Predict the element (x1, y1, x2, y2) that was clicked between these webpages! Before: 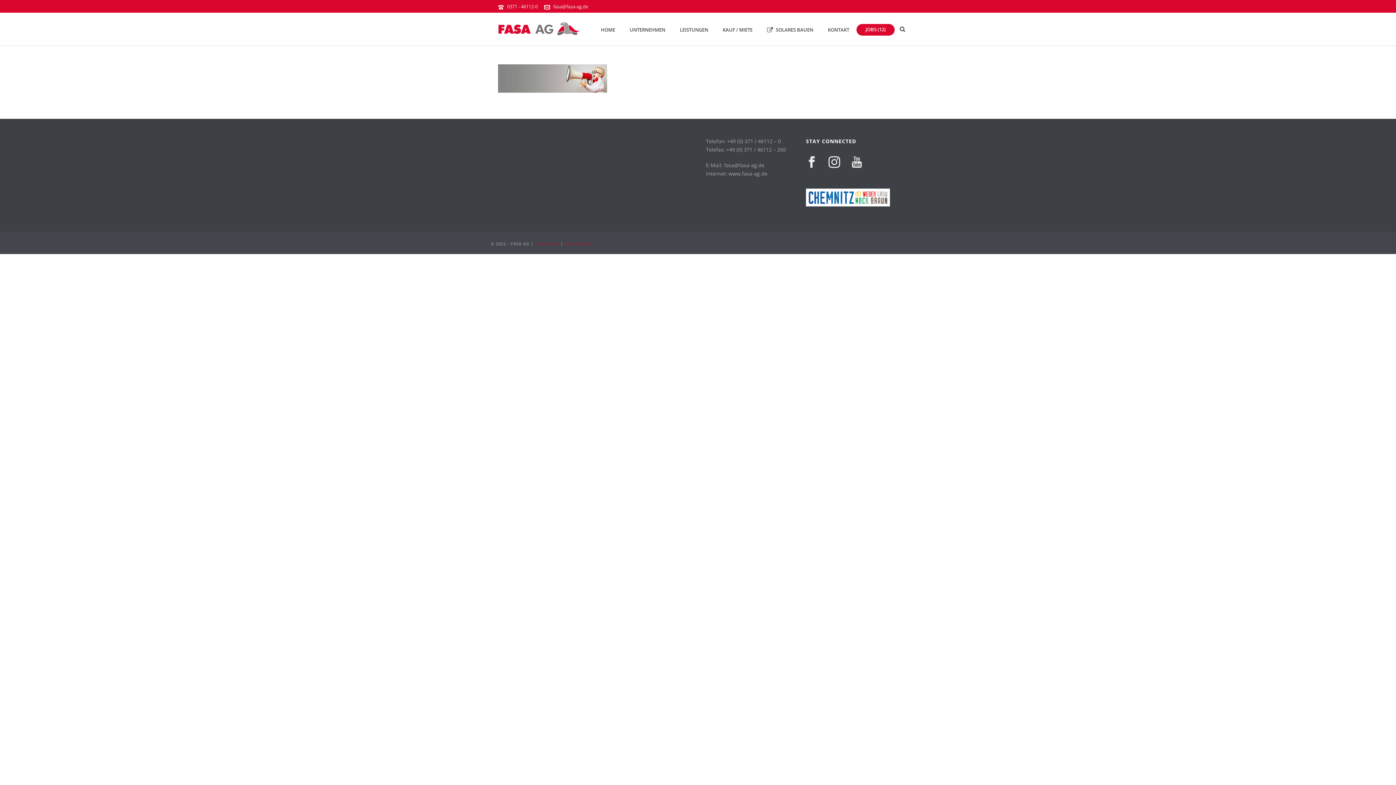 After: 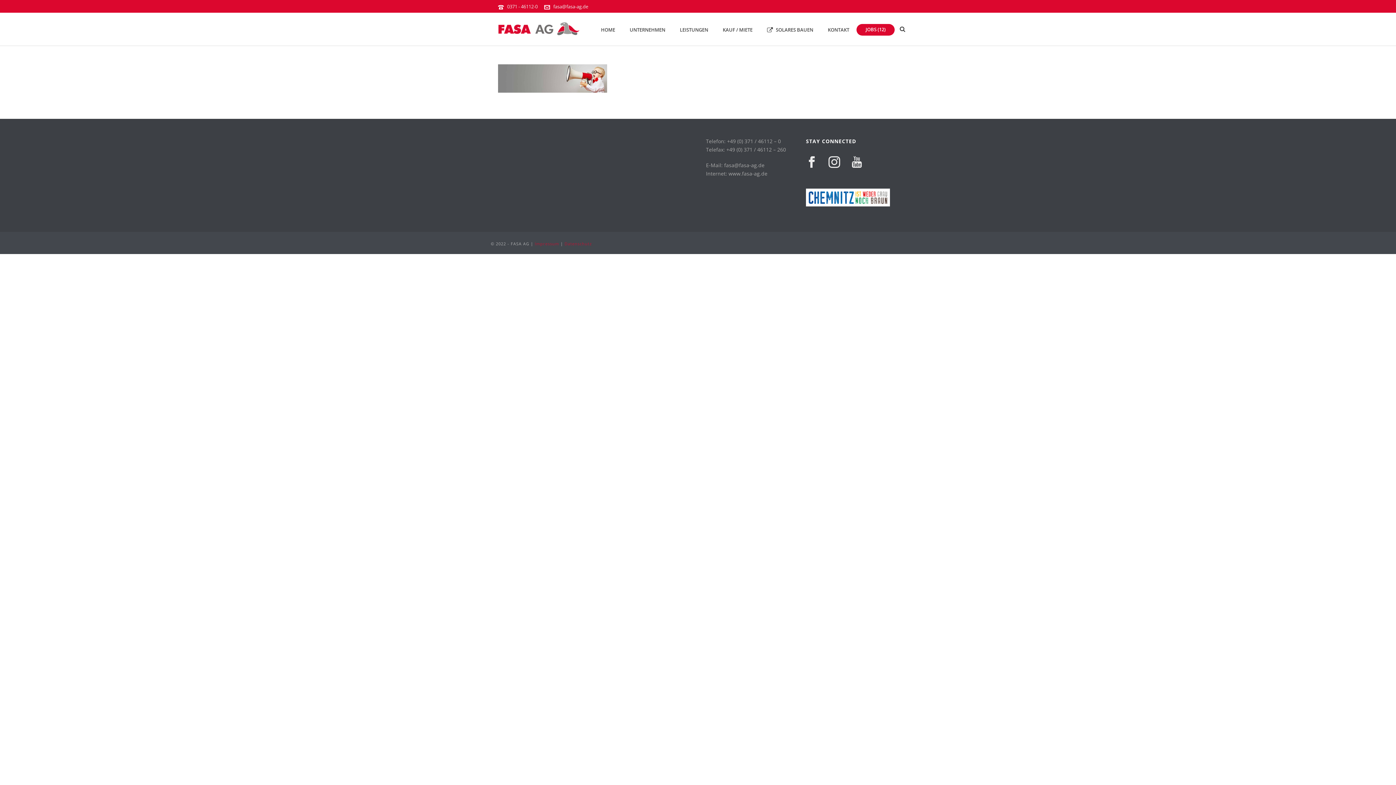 Action: bbox: (851, 156, 862, 168)